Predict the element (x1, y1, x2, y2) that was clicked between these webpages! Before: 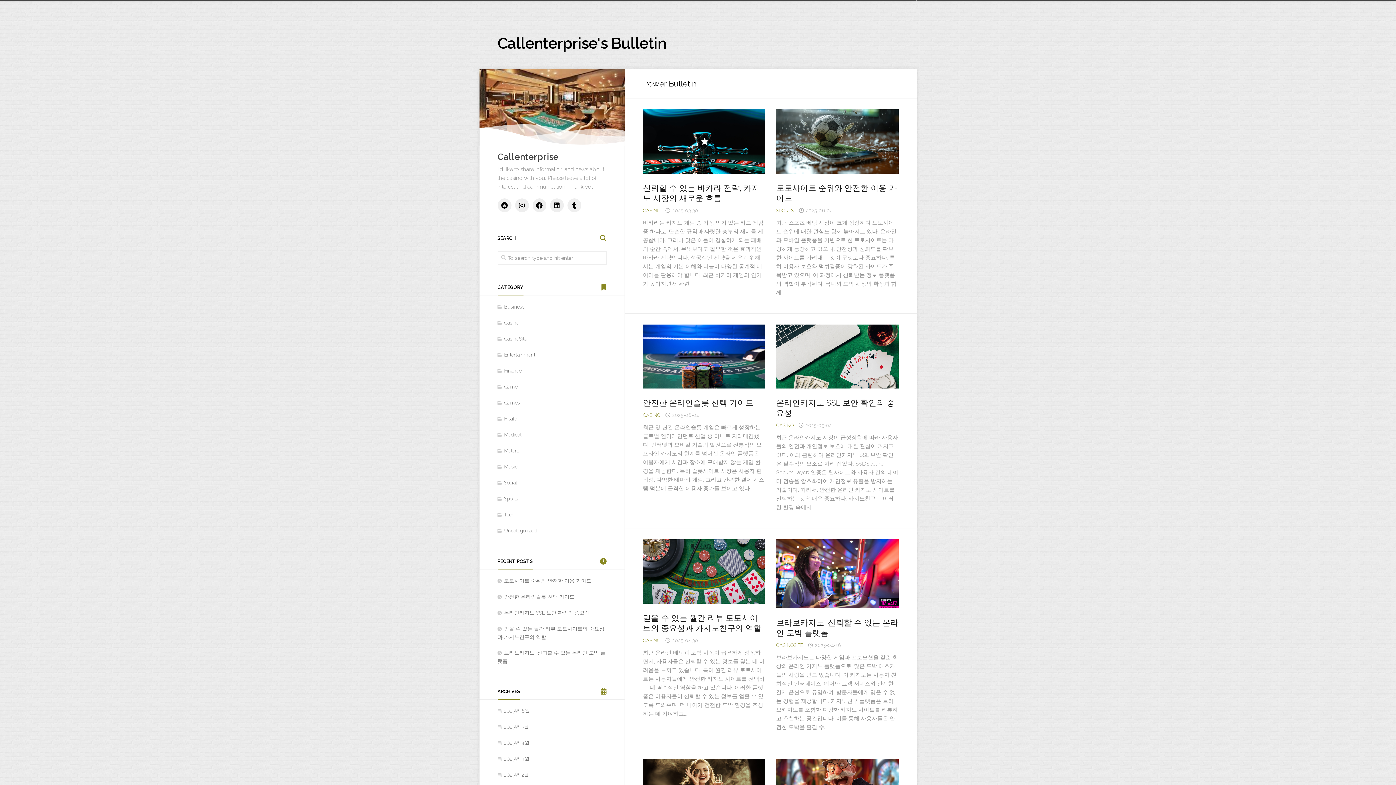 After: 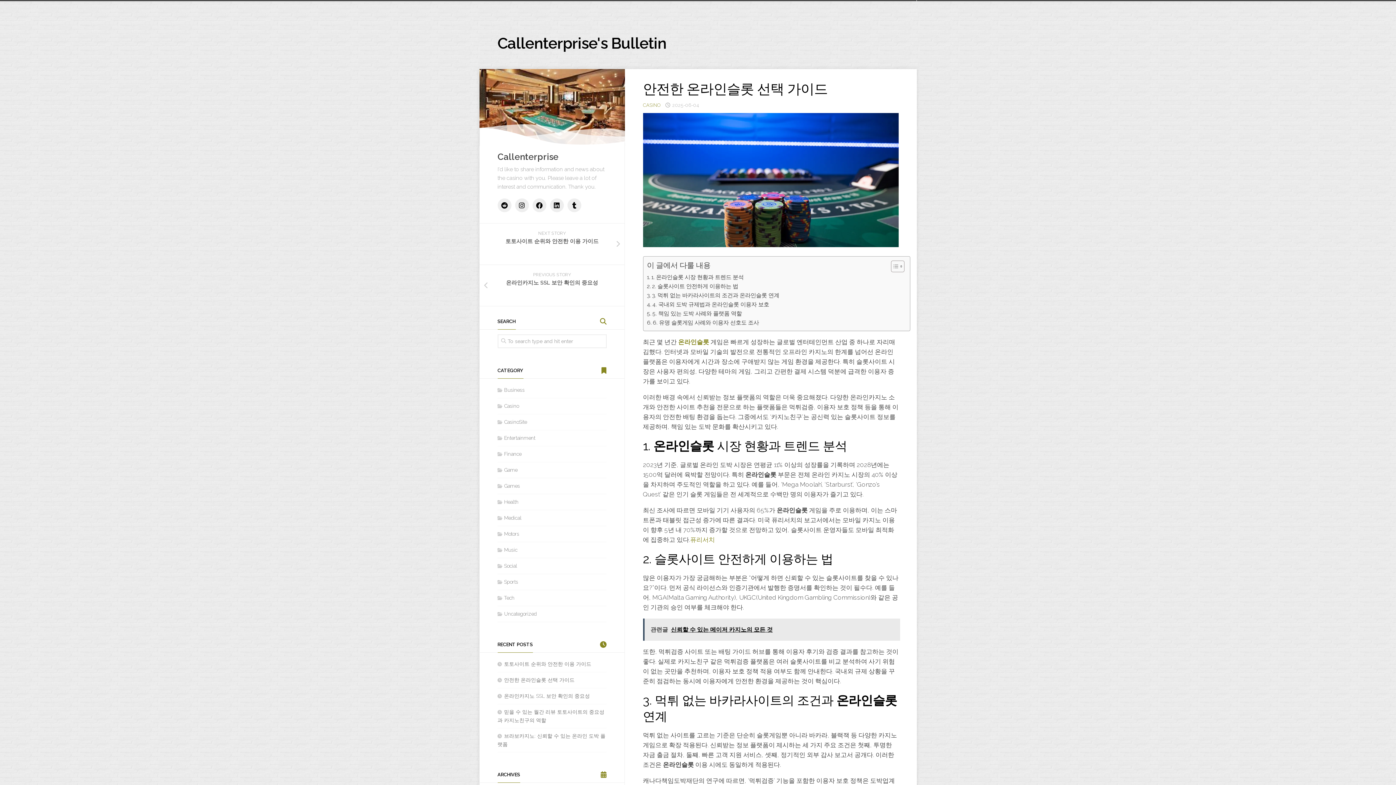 Action: bbox: (643, 324, 765, 388)